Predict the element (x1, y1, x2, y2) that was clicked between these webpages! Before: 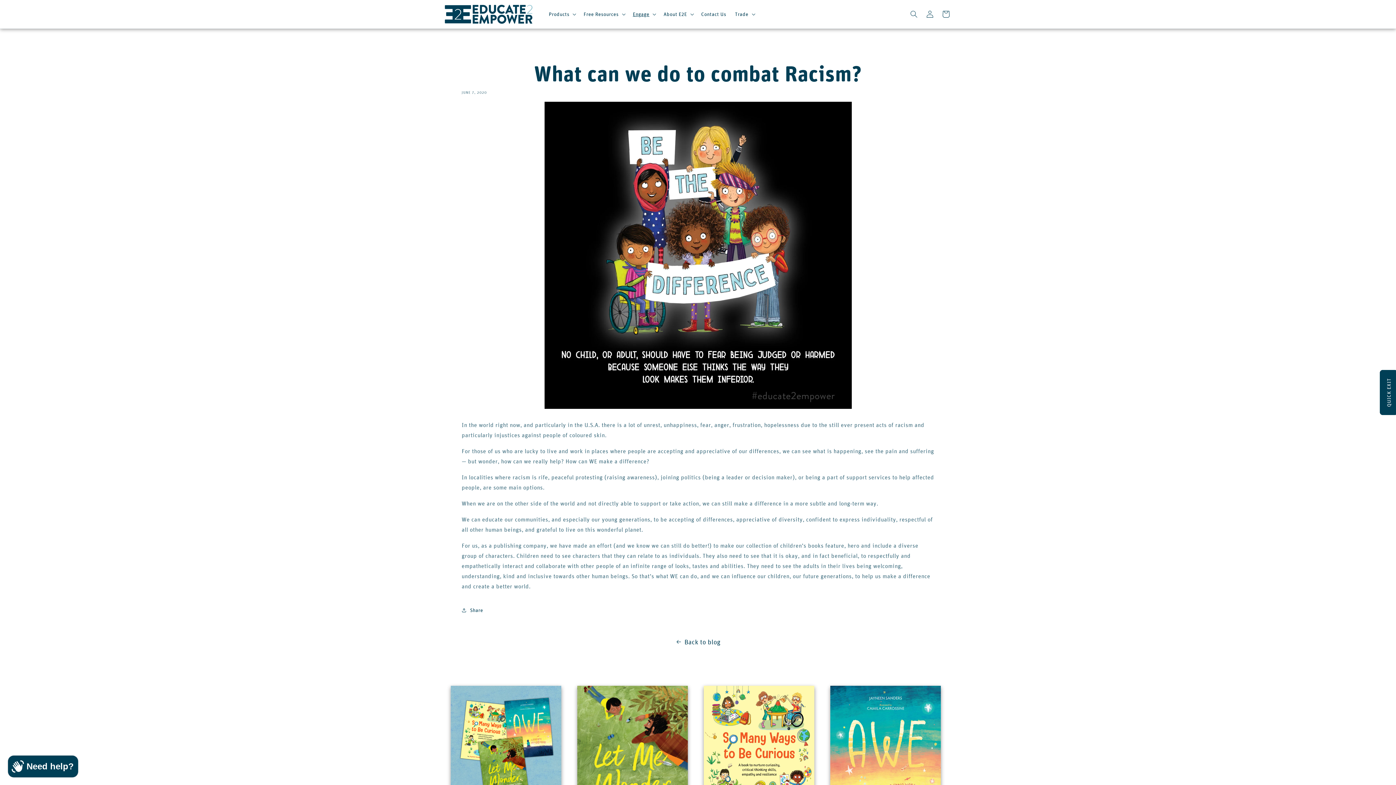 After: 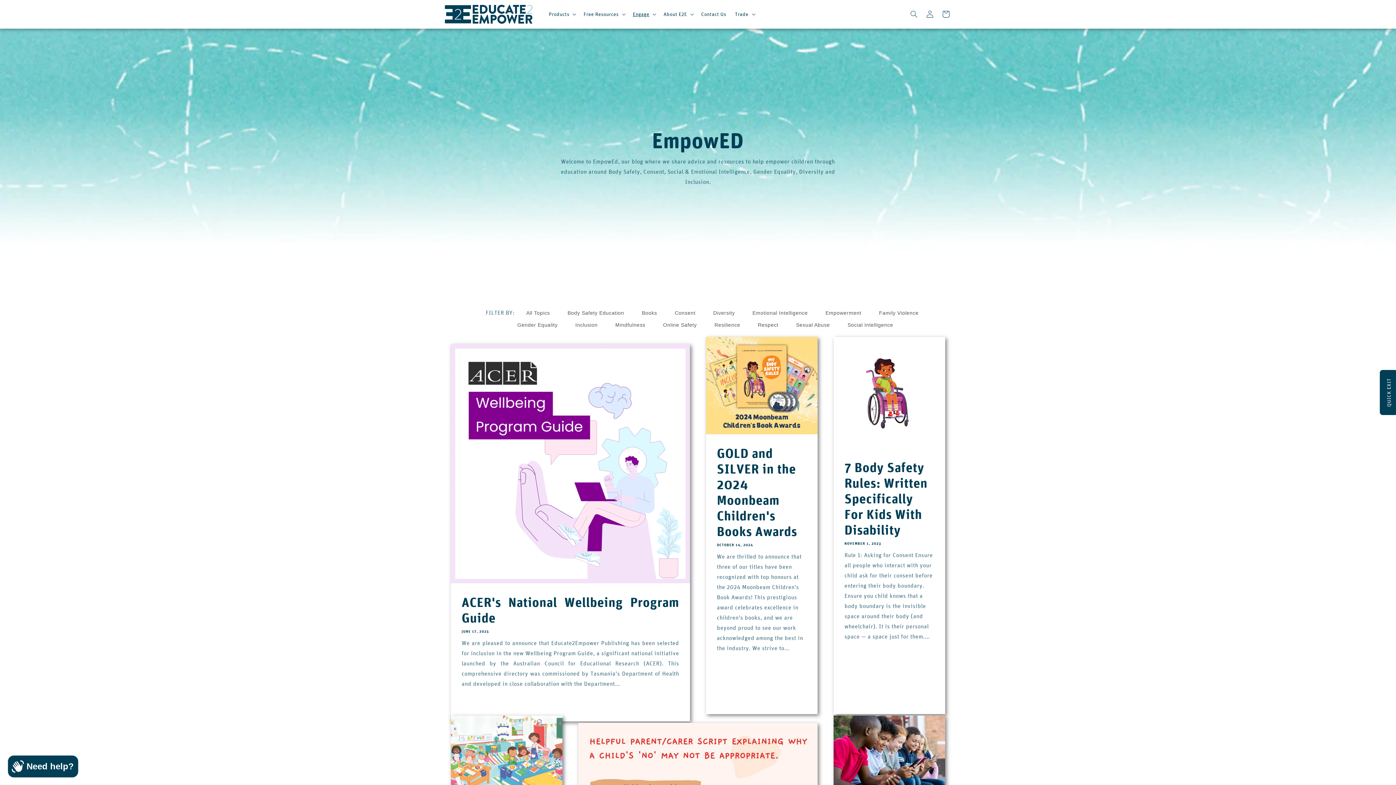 Action: label: Back to blog bbox: (0, 636, 1396, 648)